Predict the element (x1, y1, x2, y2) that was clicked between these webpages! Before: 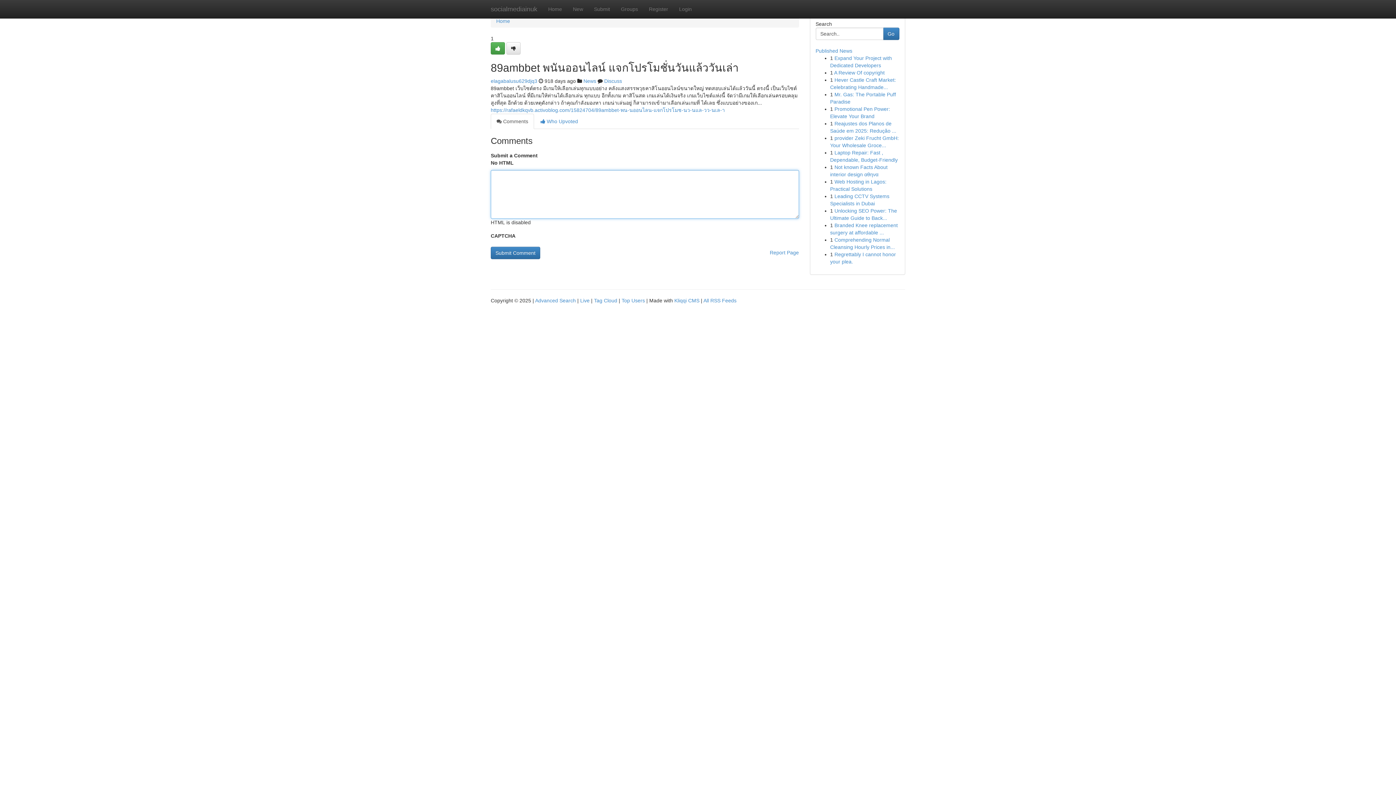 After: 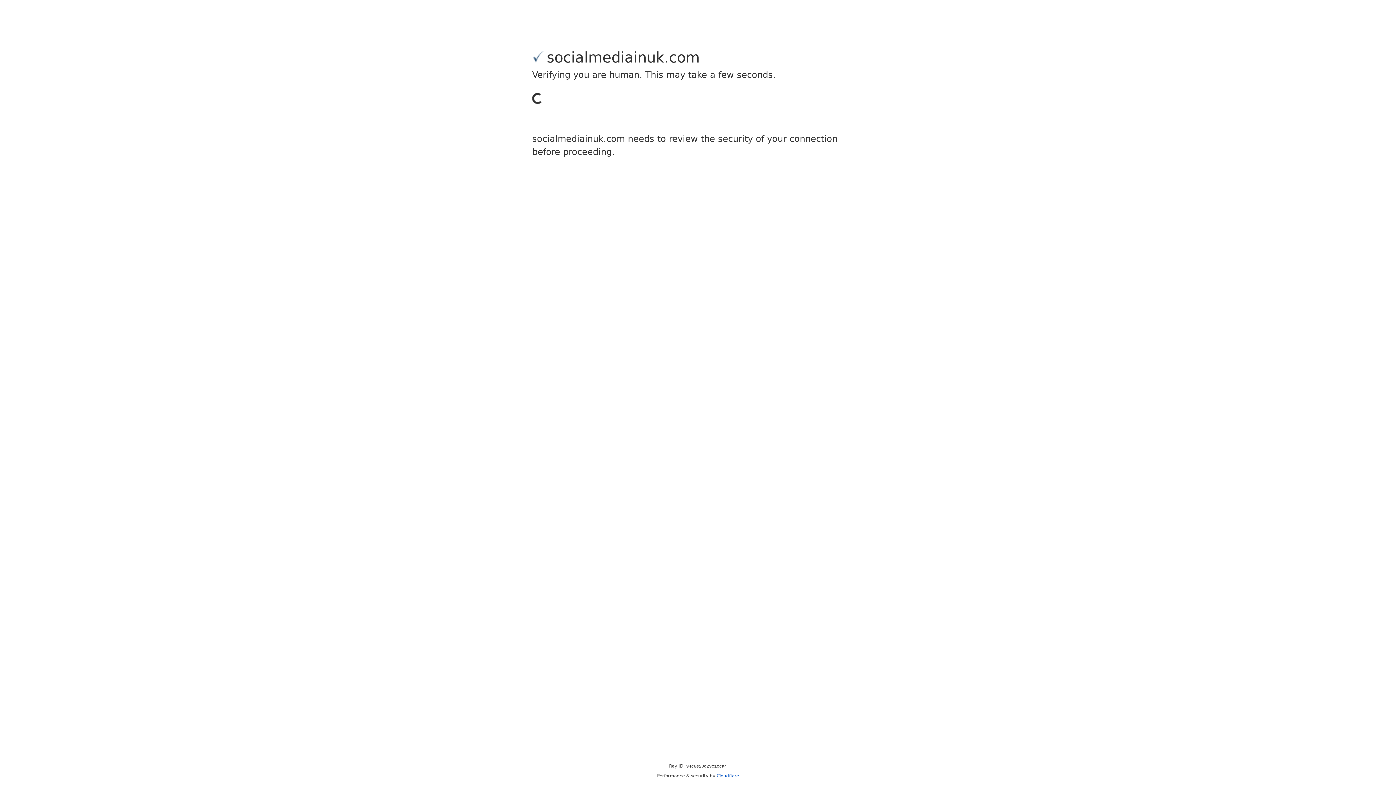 Action: bbox: (490, 42, 505, 54)